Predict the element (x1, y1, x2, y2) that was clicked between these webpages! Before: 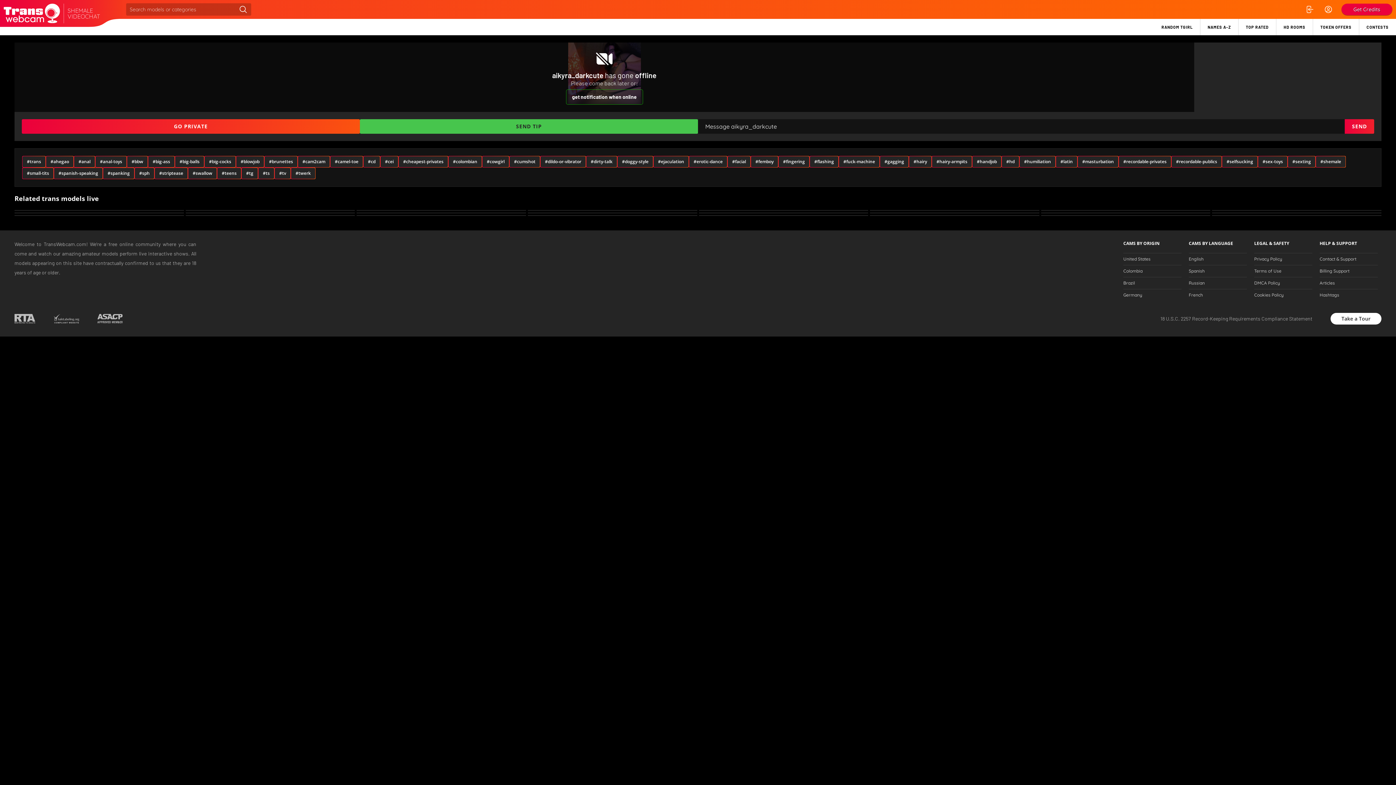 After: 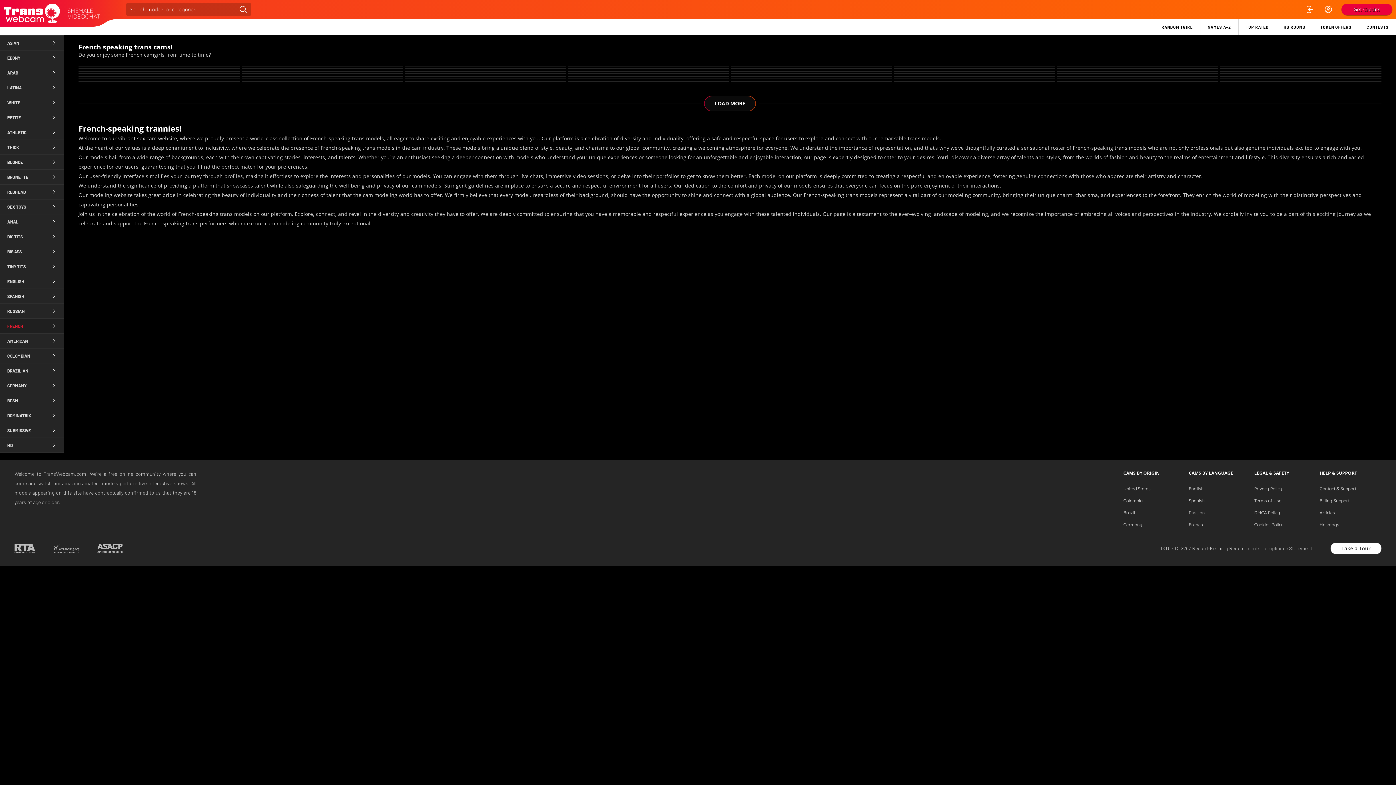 Action: bbox: (1189, 287, 1203, 291) label: French